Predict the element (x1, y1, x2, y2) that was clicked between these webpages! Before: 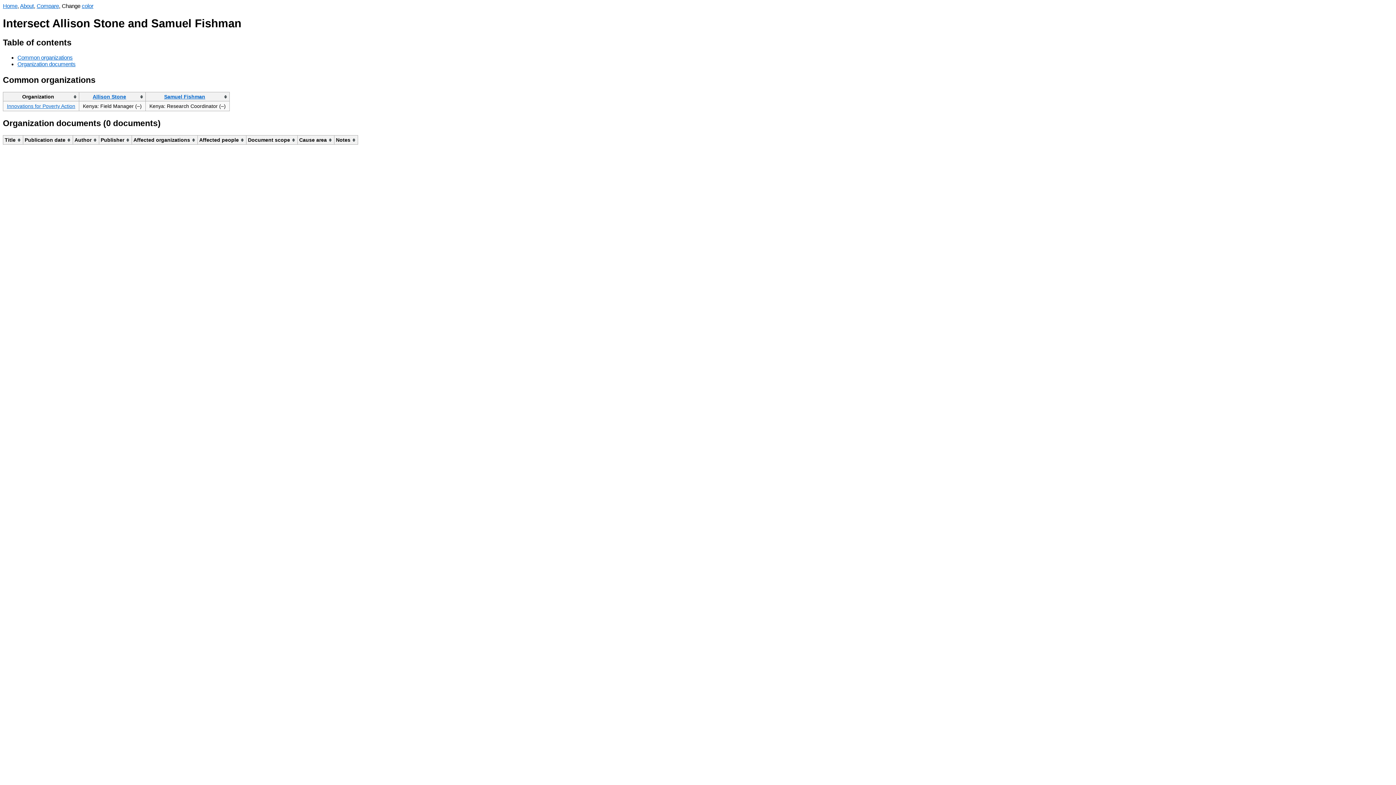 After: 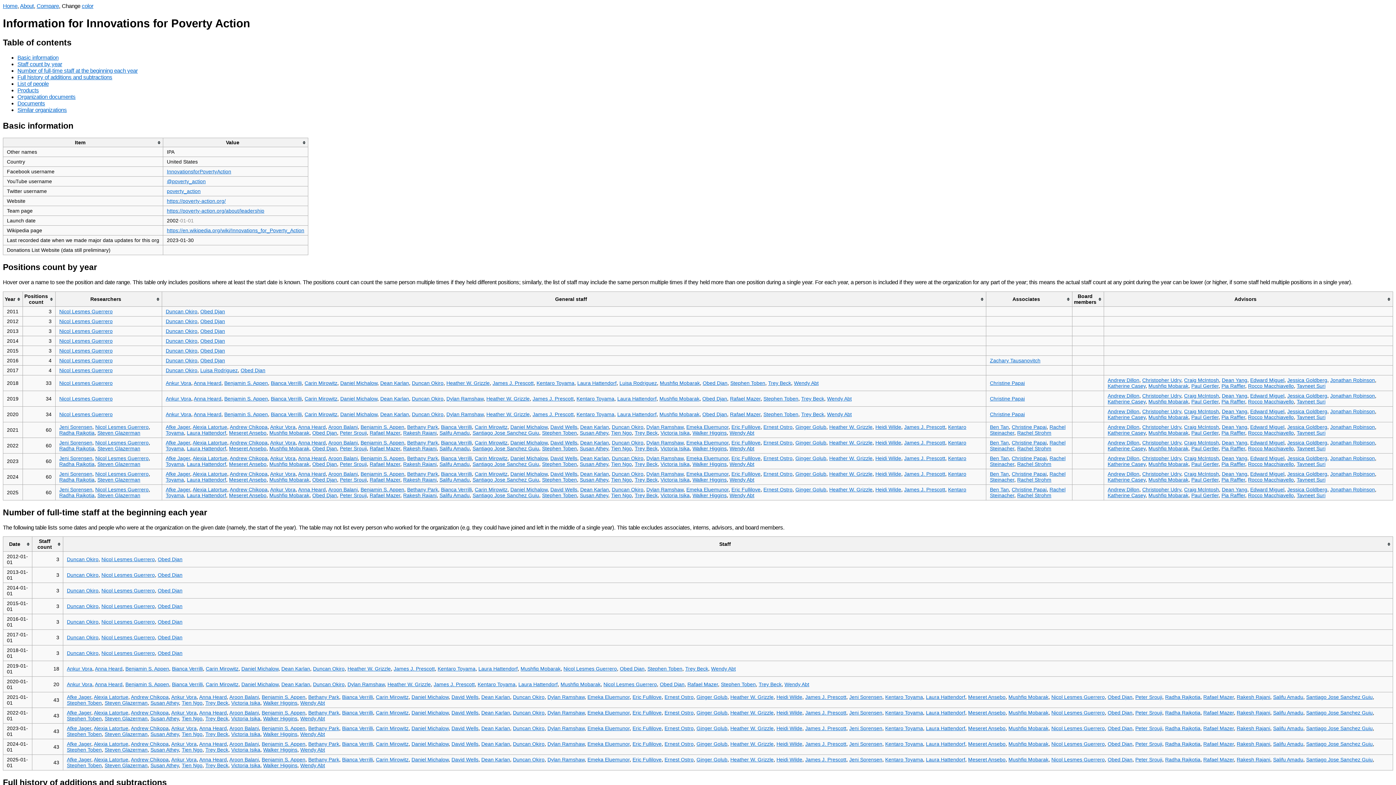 Action: bbox: (6, 103, 75, 109) label: Innovations for Poverty Action